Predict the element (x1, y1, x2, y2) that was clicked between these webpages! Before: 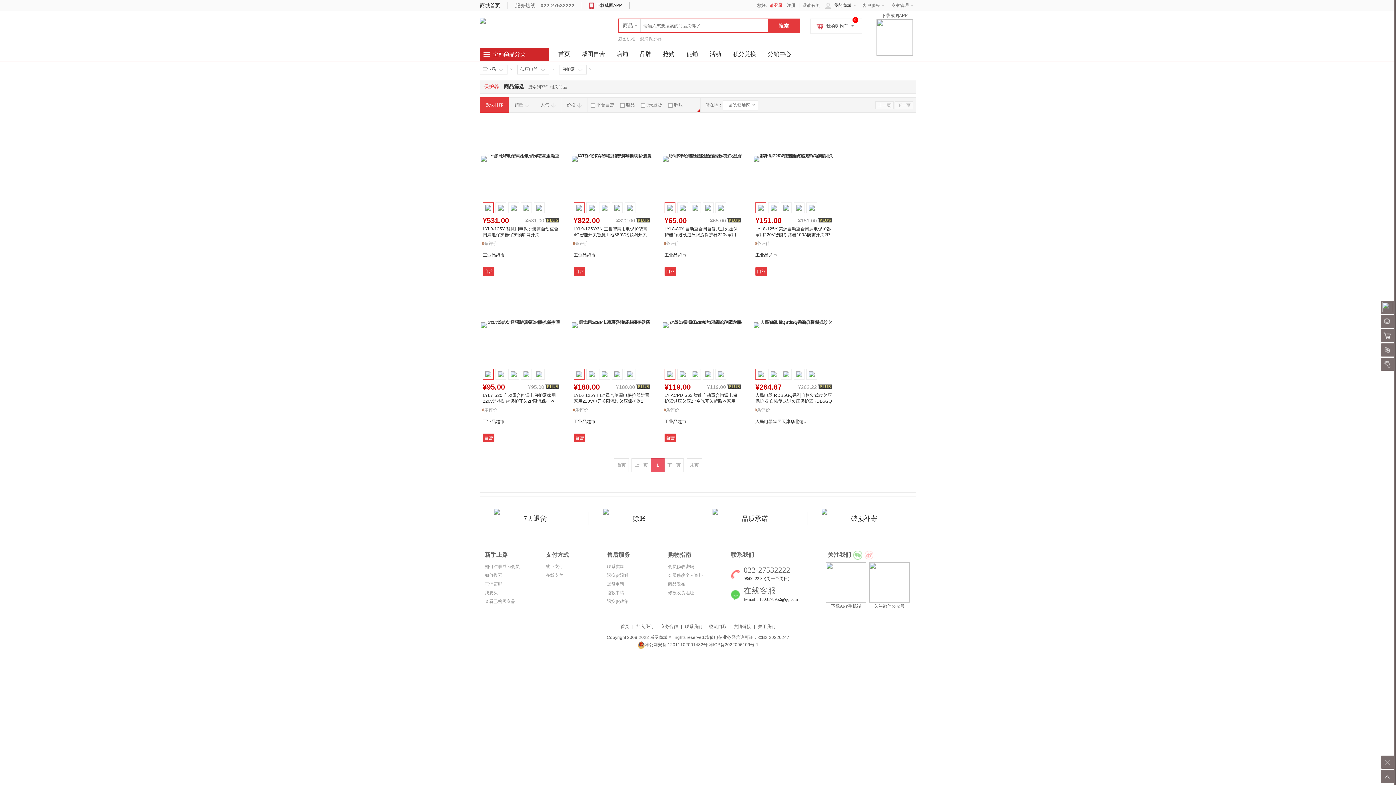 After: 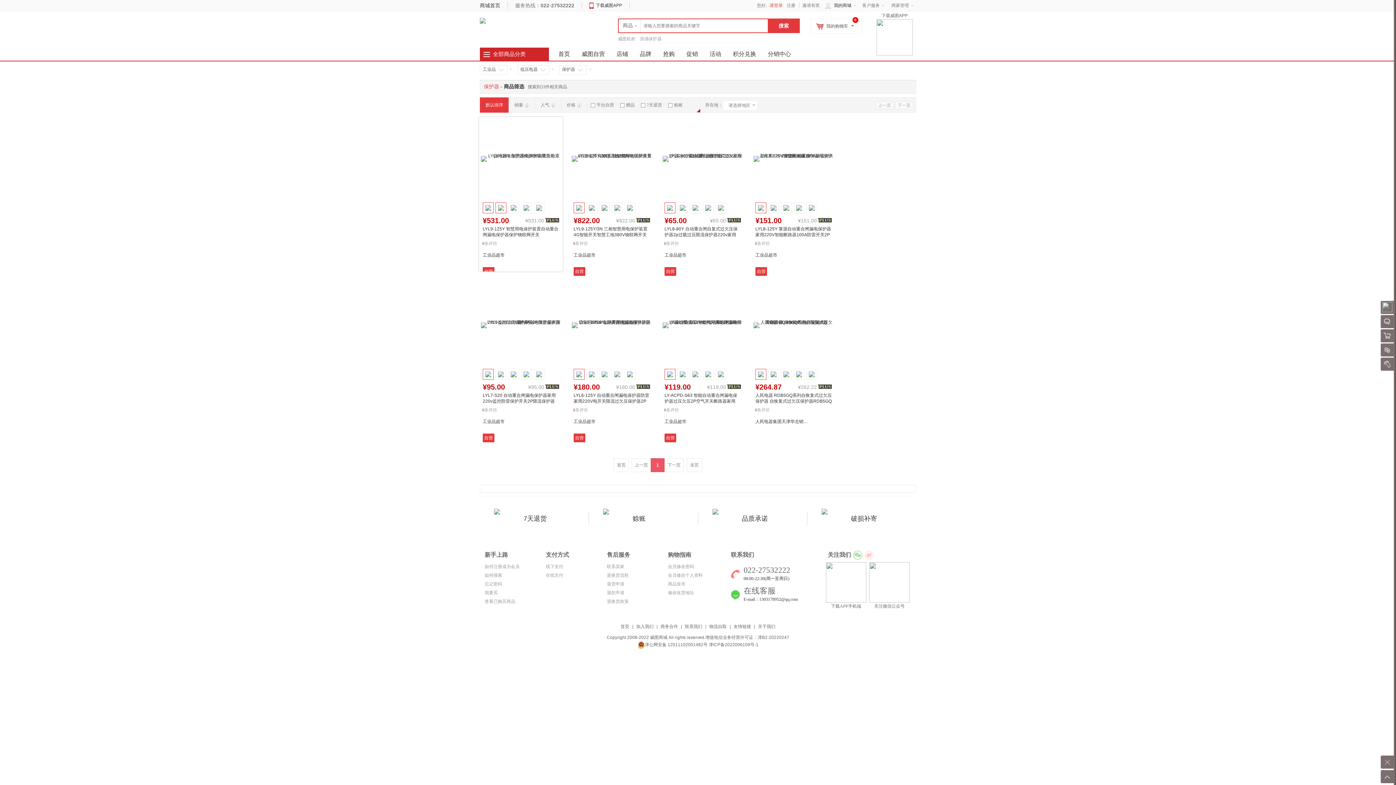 Action: bbox: (495, 202, 506, 213)